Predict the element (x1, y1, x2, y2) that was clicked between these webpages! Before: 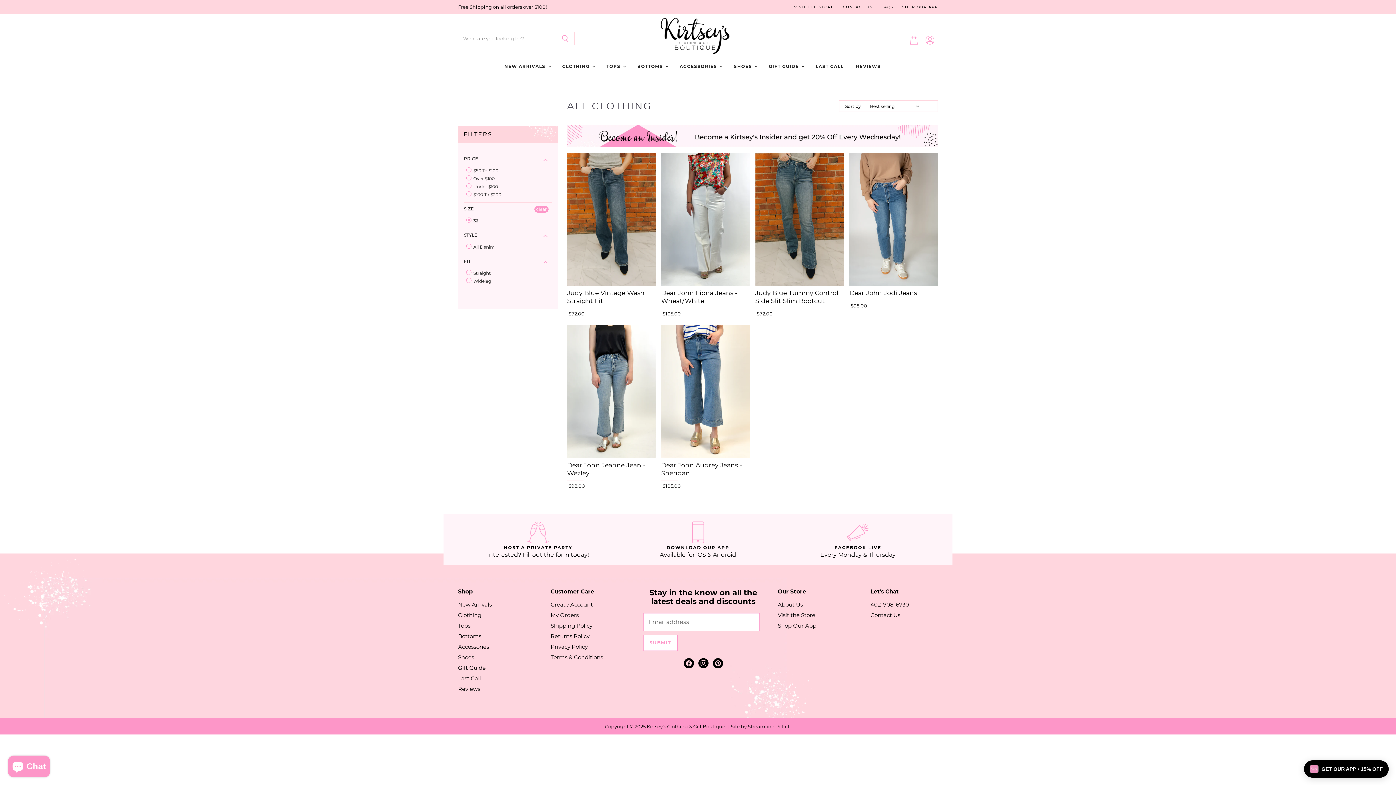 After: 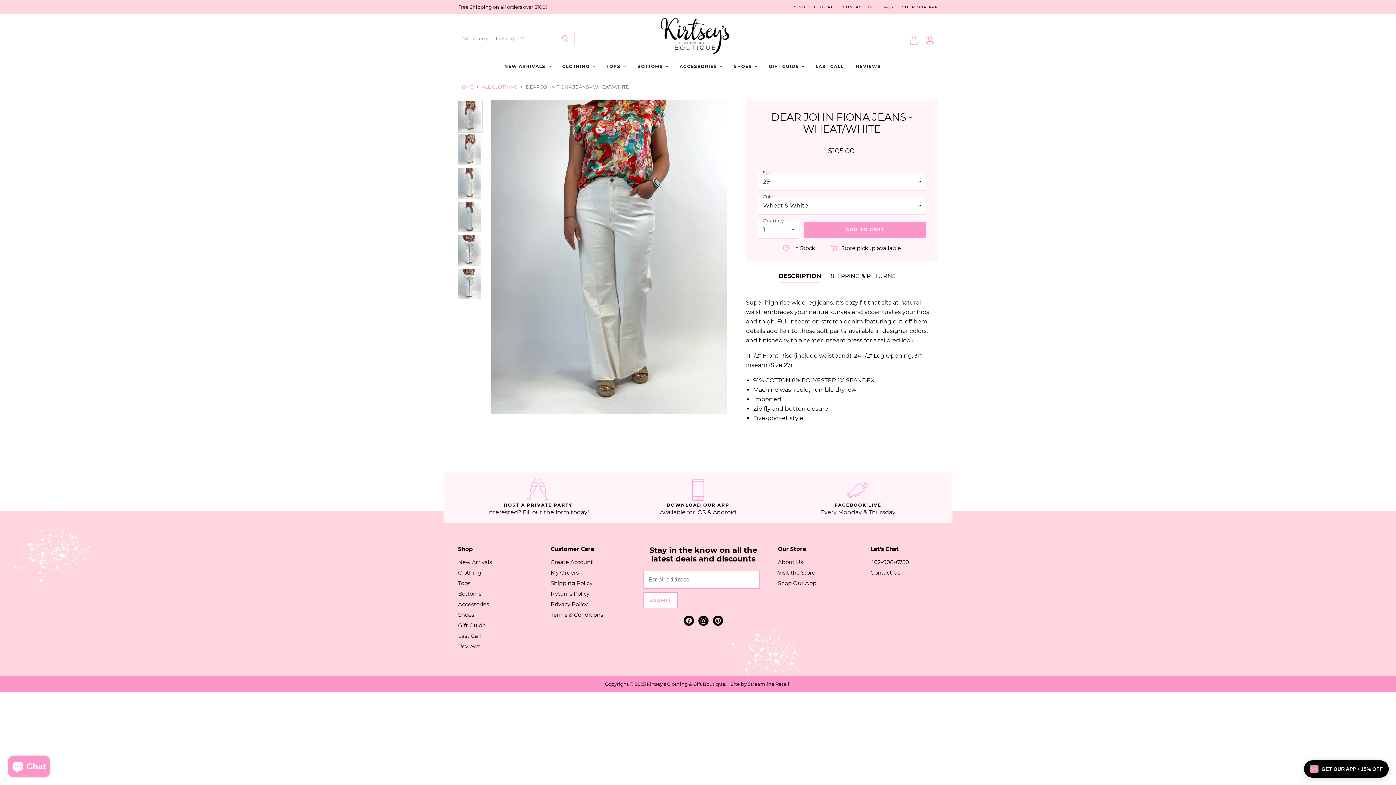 Action: bbox: (661, 152, 750, 285)